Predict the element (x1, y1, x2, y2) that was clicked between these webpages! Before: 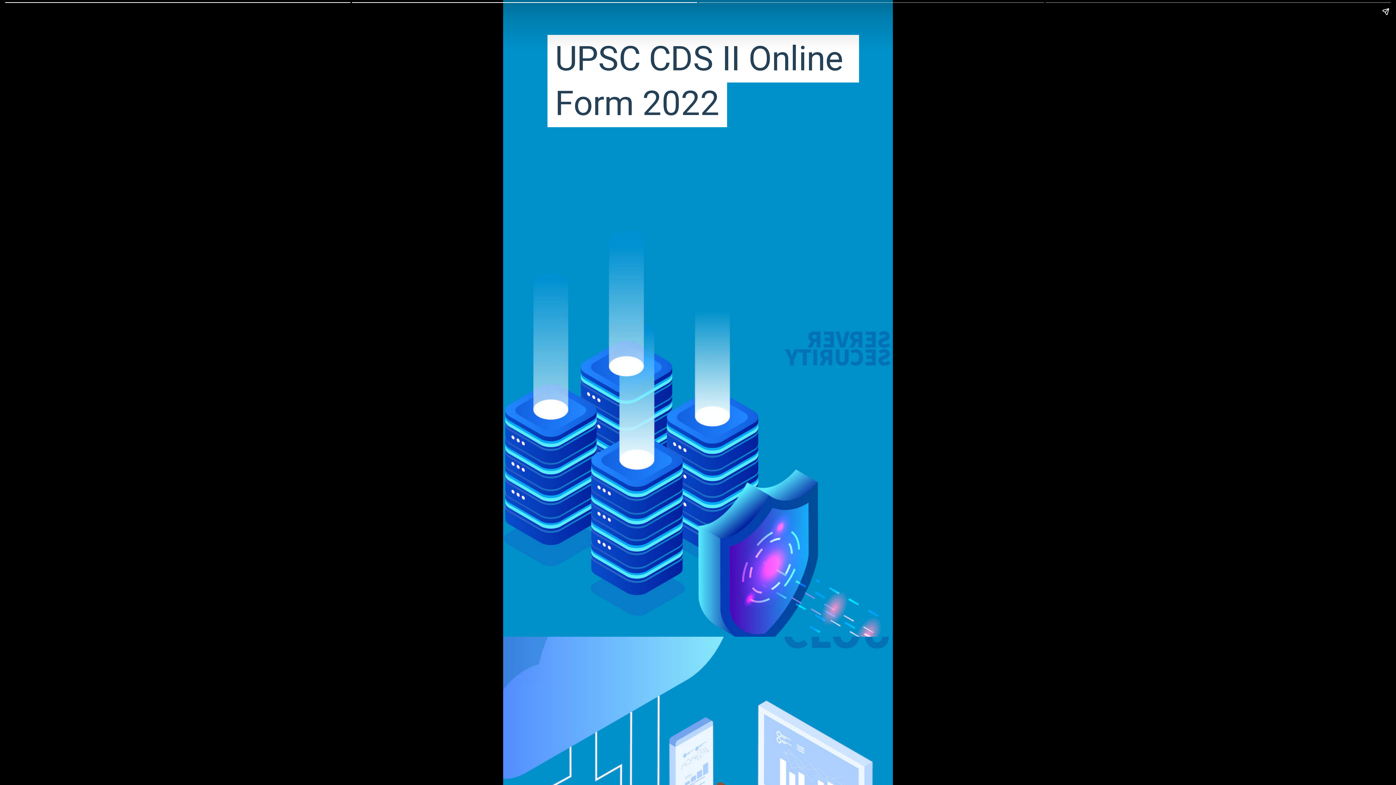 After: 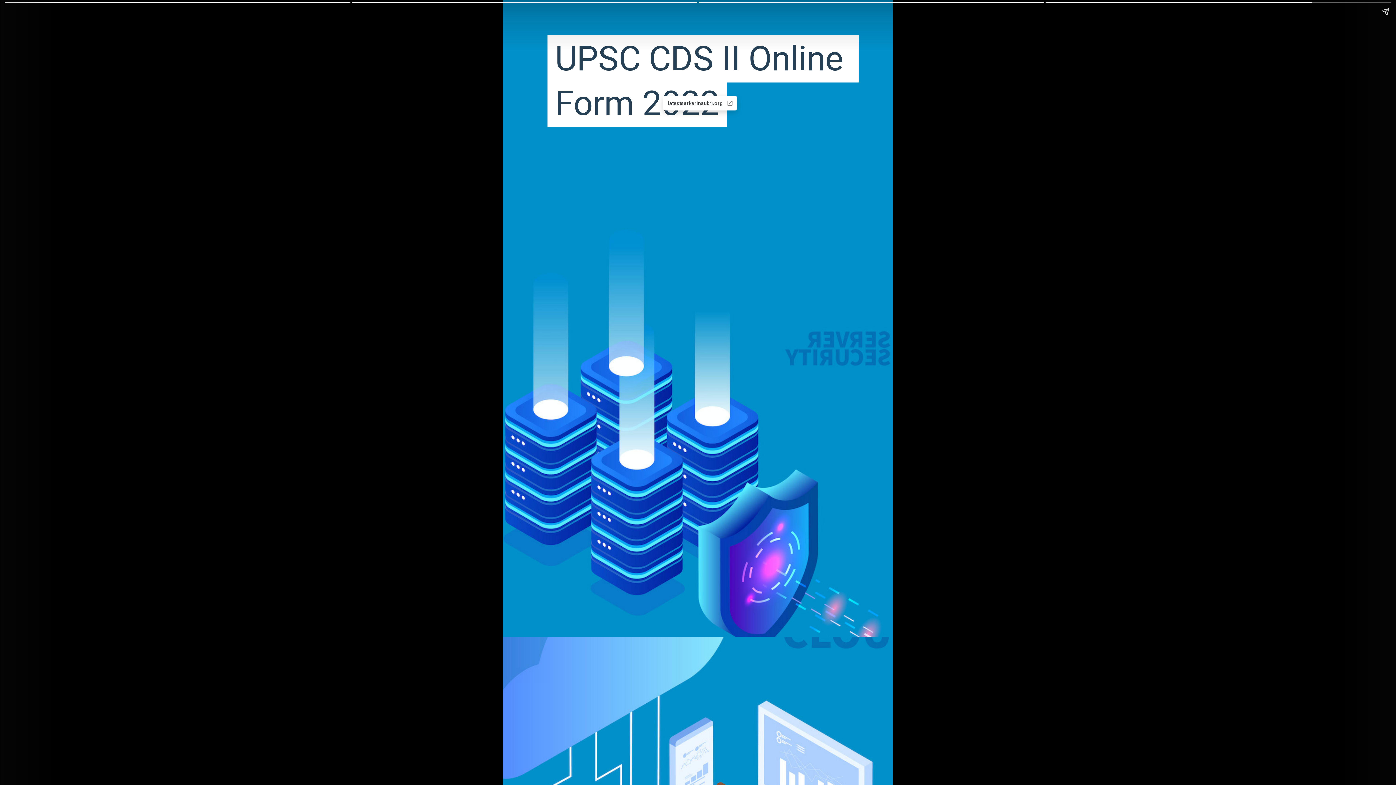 Action: label: UPSC CDS II Online Form 2022
UPSC CDS II Online Form 2022 bbox: (547, 35, 853, 128)